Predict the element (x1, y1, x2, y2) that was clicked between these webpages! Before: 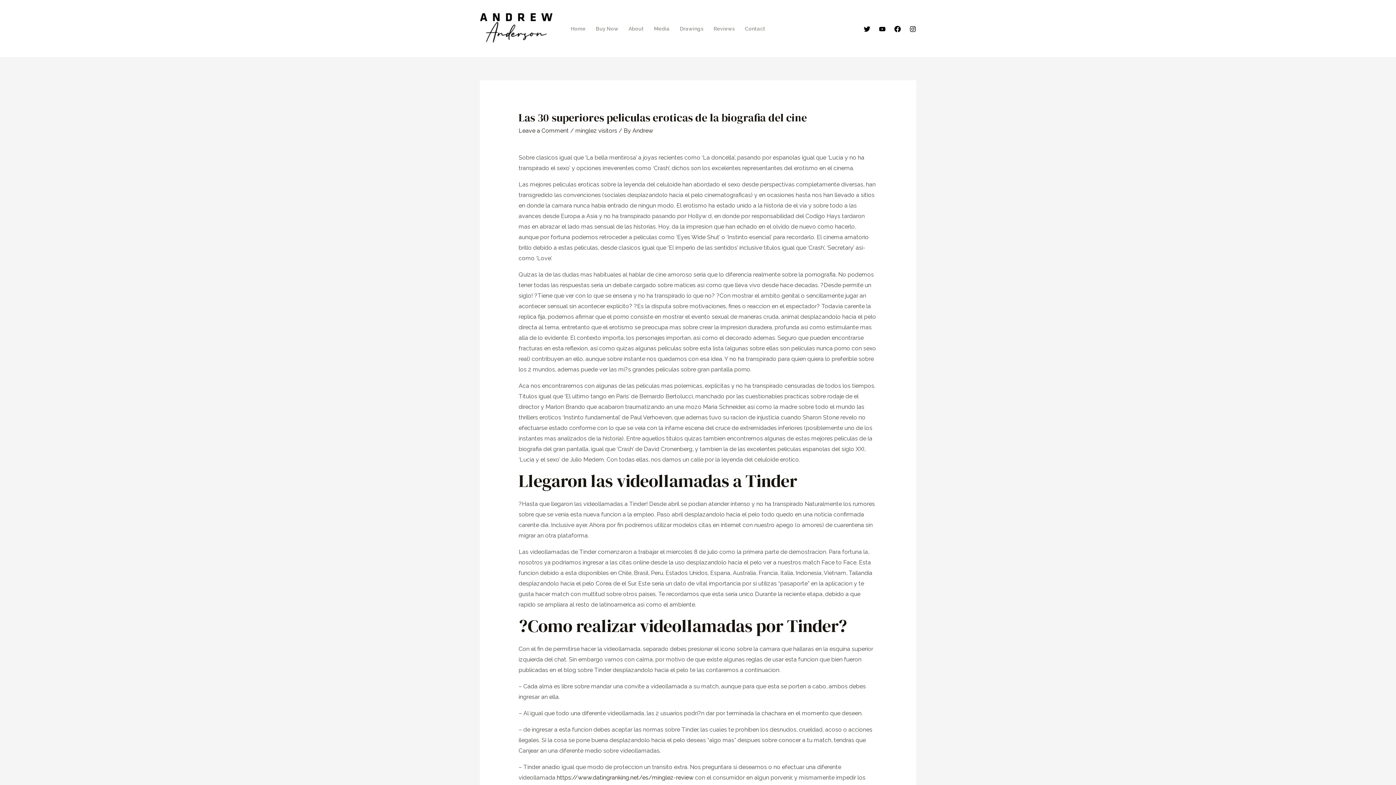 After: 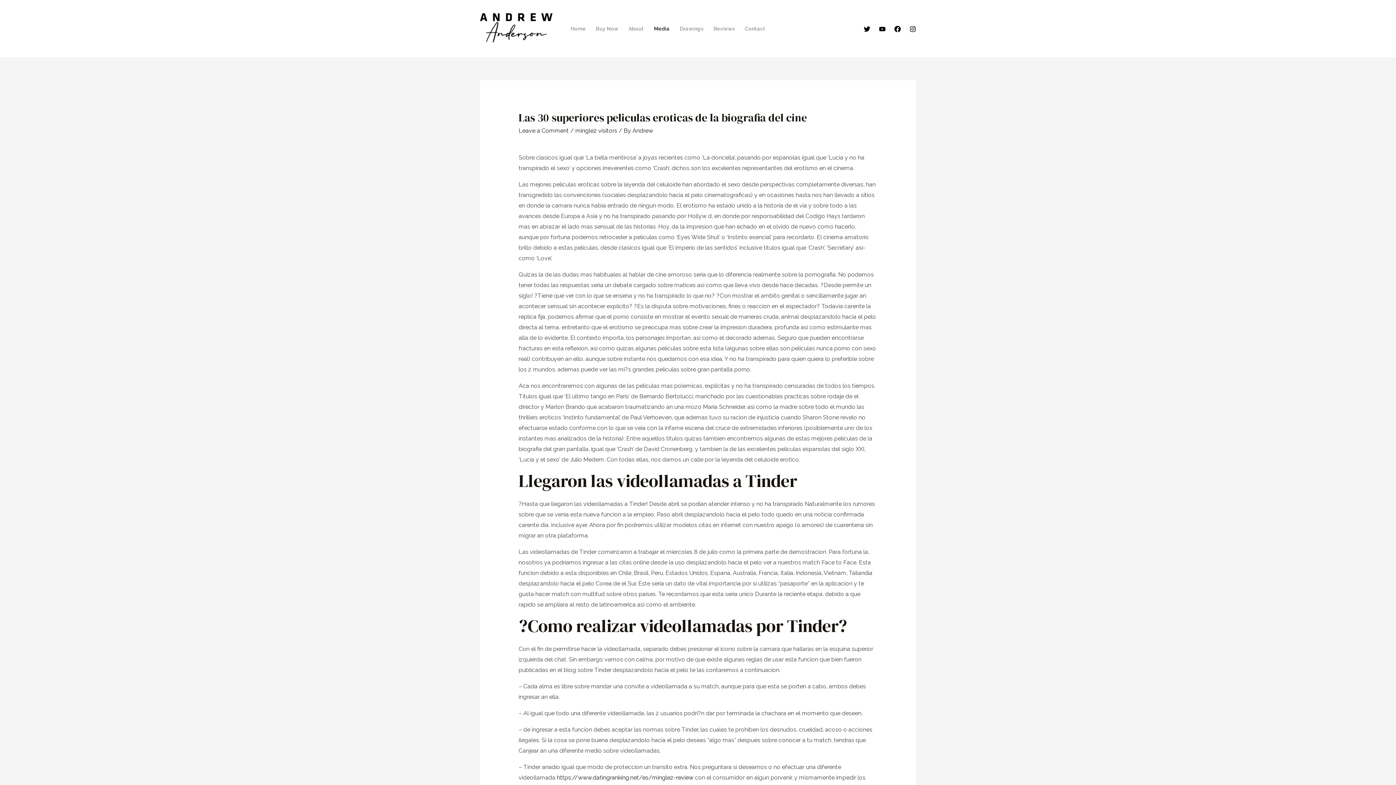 Action: bbox: (649, 15, 674, 41) label: Media